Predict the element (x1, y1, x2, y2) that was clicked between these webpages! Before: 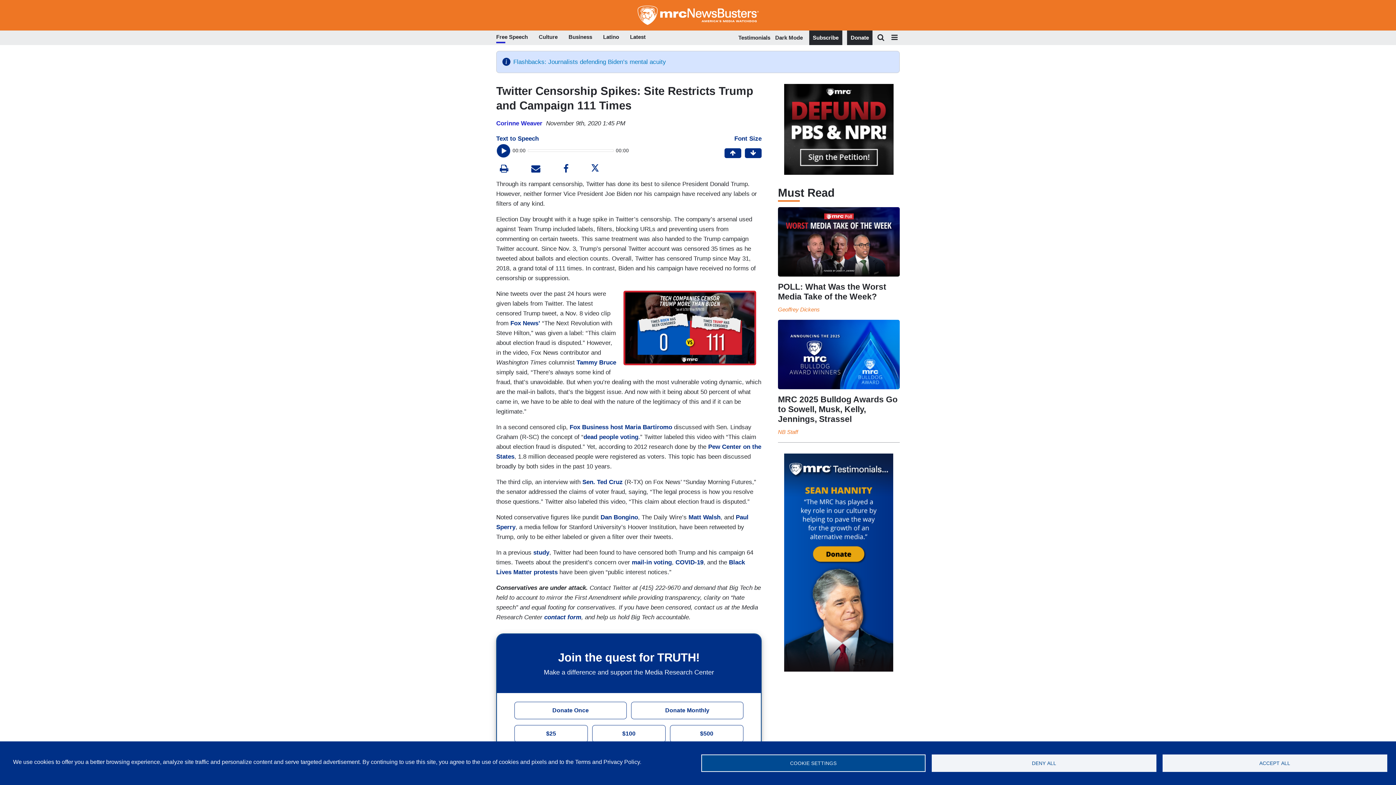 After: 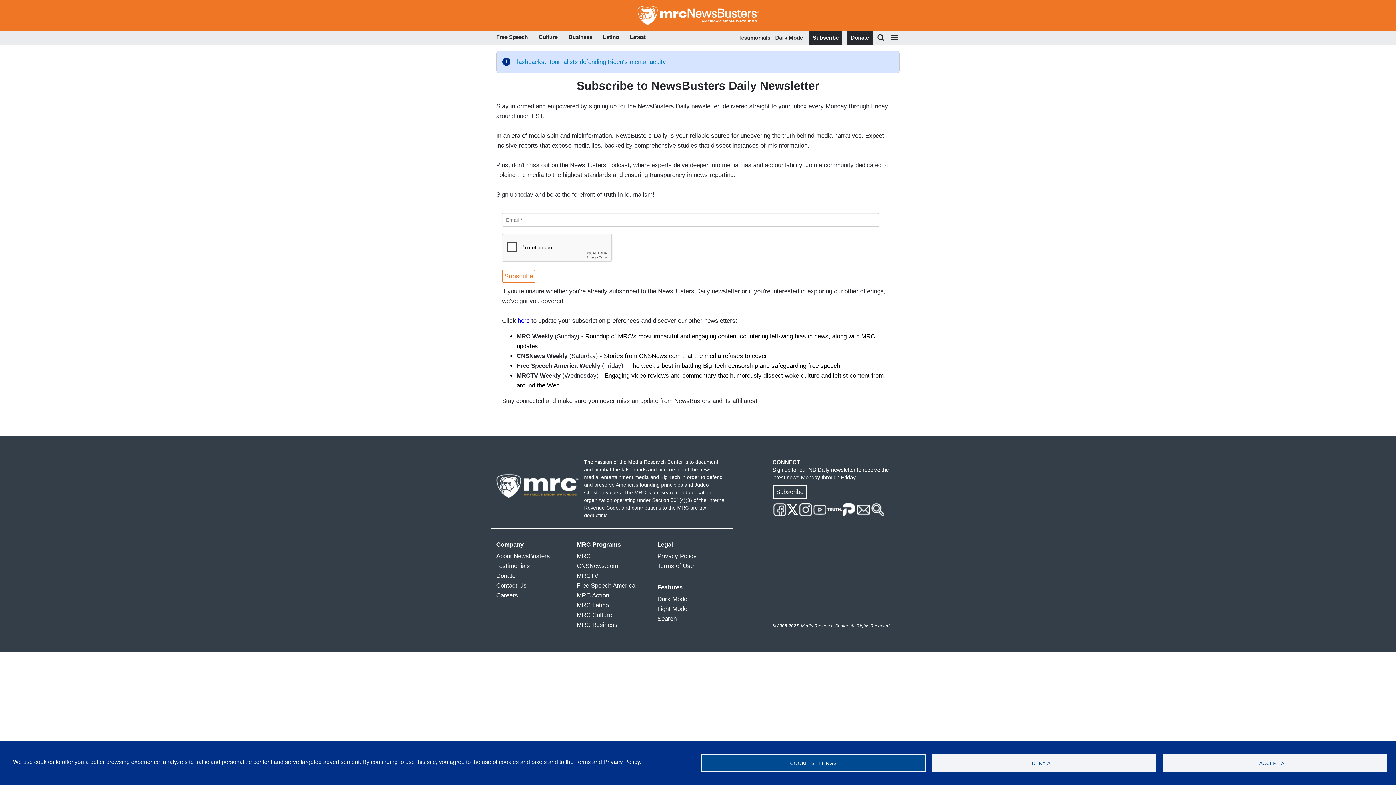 Action: bbox: (813, 32, 838, 42) label: Subscribe